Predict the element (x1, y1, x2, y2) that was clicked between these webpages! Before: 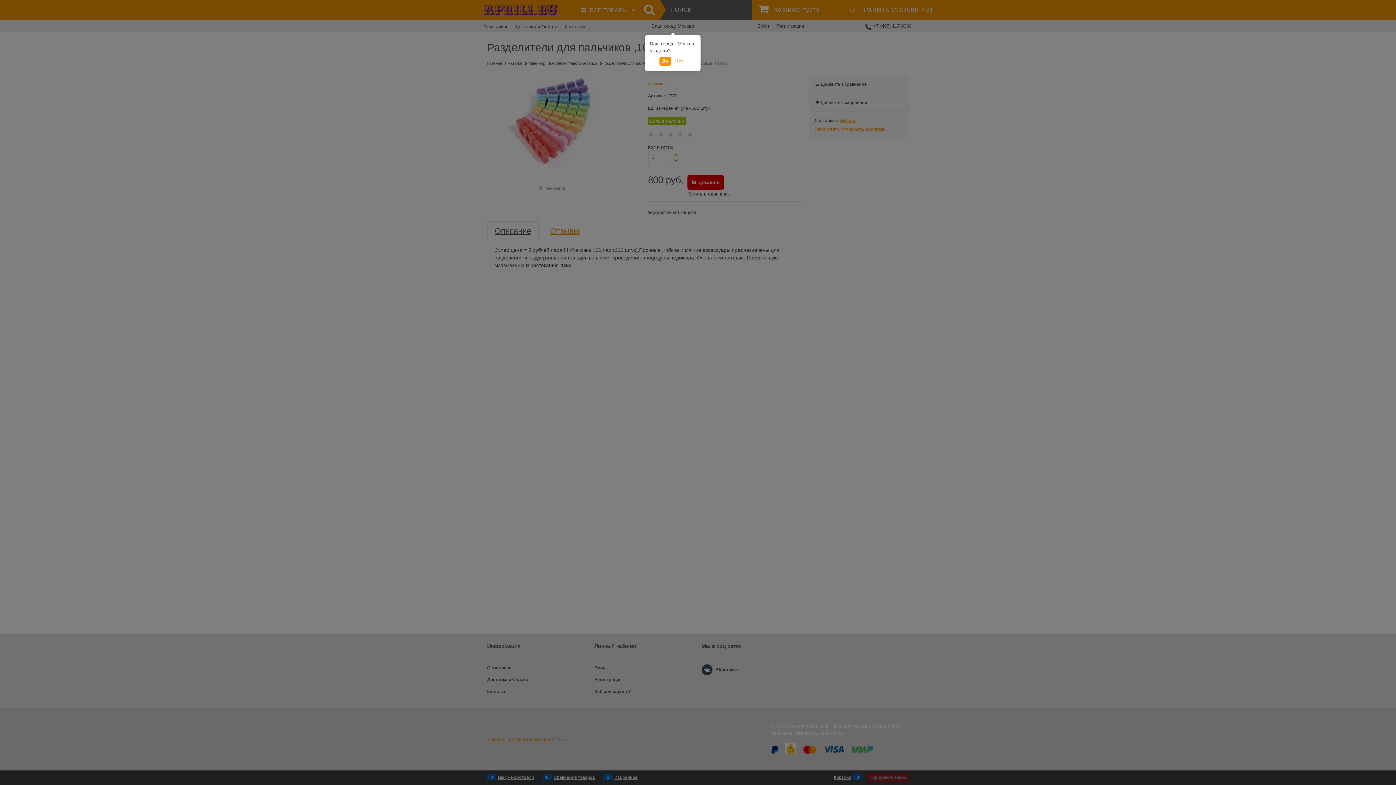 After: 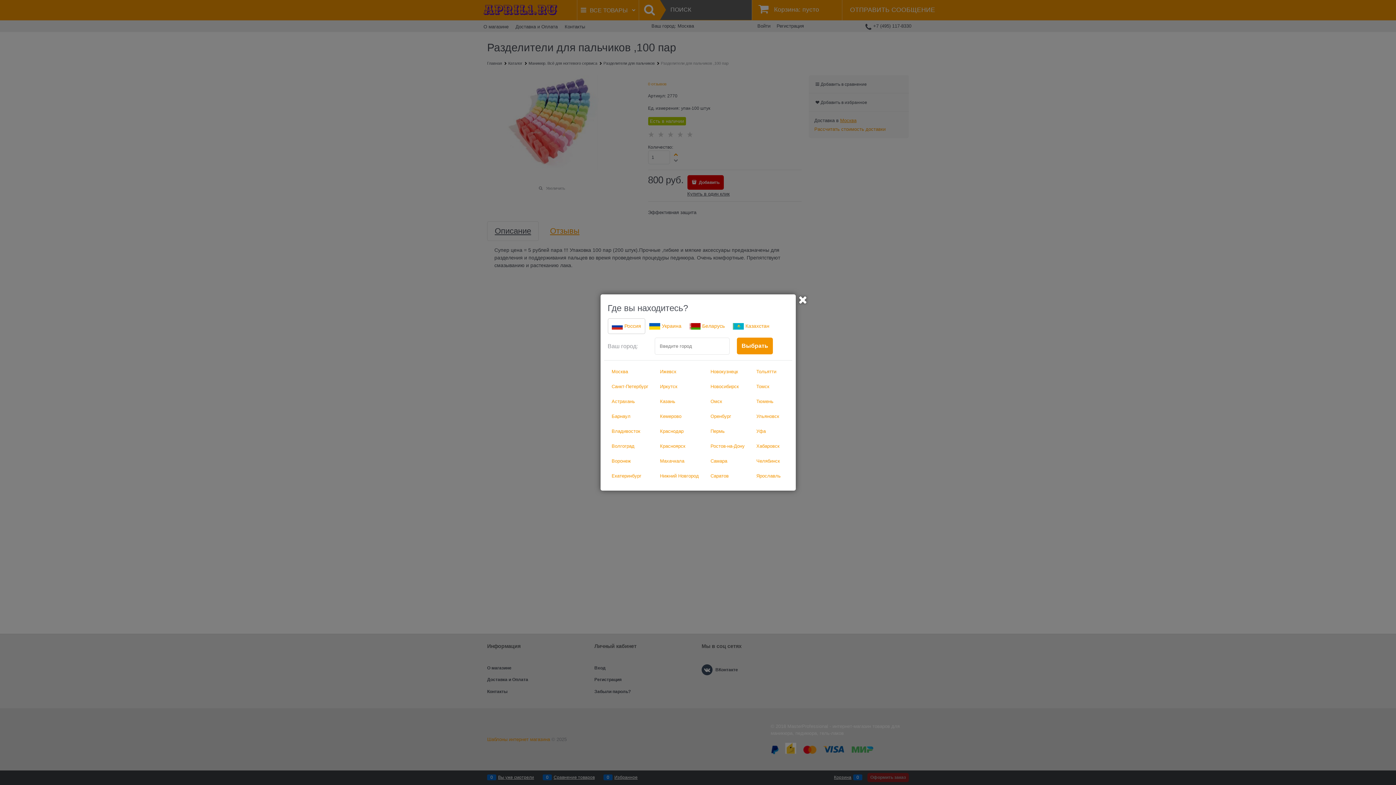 Action: label: Нет bbox: (672, 56, 686, 65)